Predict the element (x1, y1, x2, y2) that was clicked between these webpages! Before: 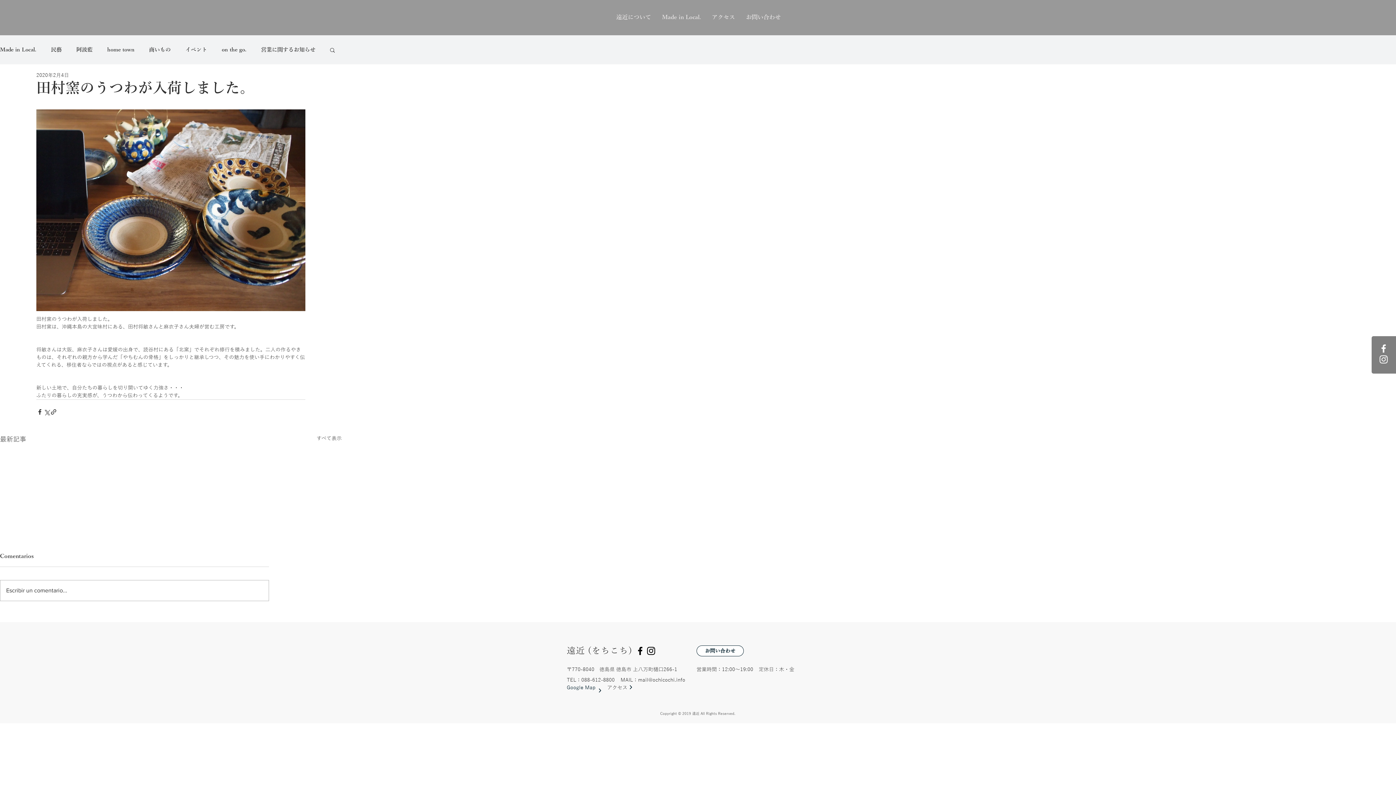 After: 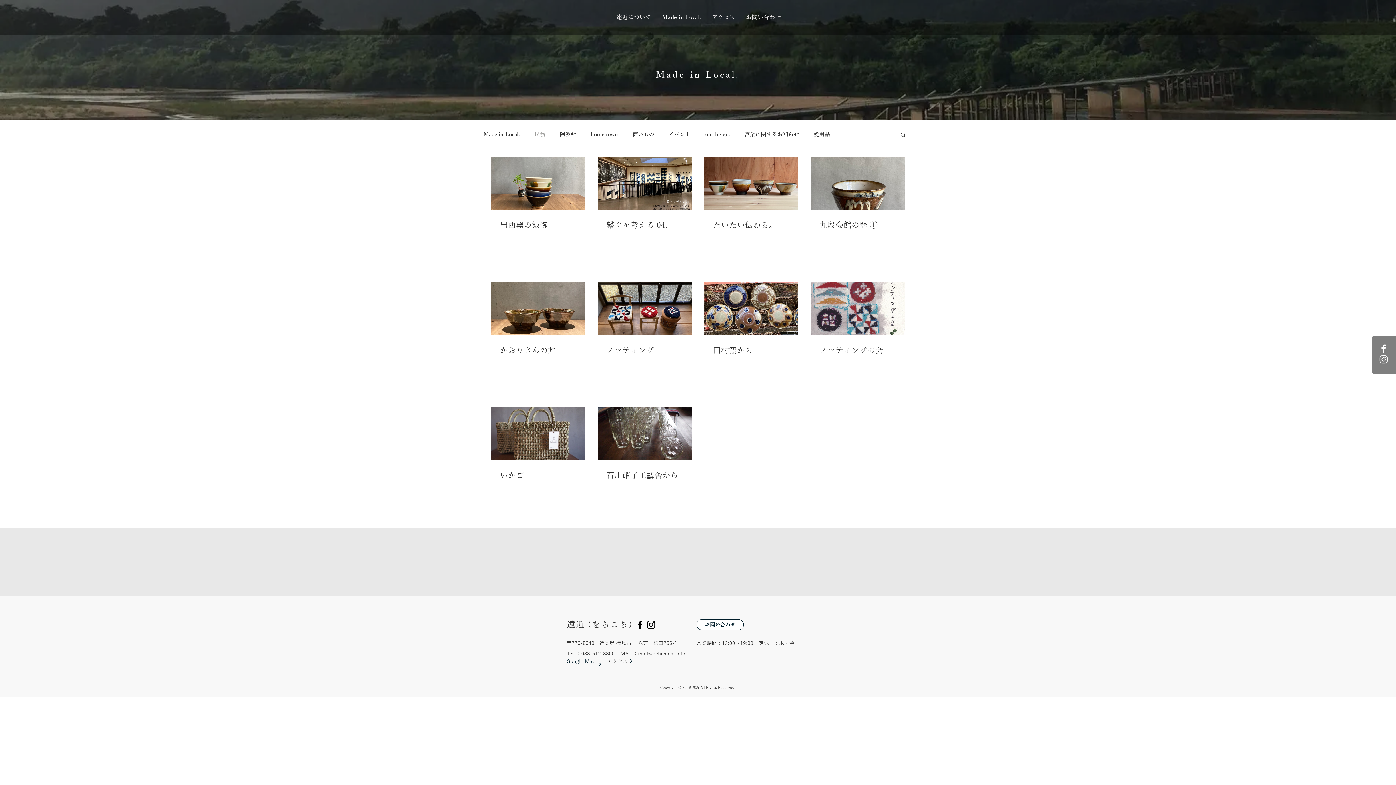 Action: label: 民藝 bbox: (50, 46, 61, 53)